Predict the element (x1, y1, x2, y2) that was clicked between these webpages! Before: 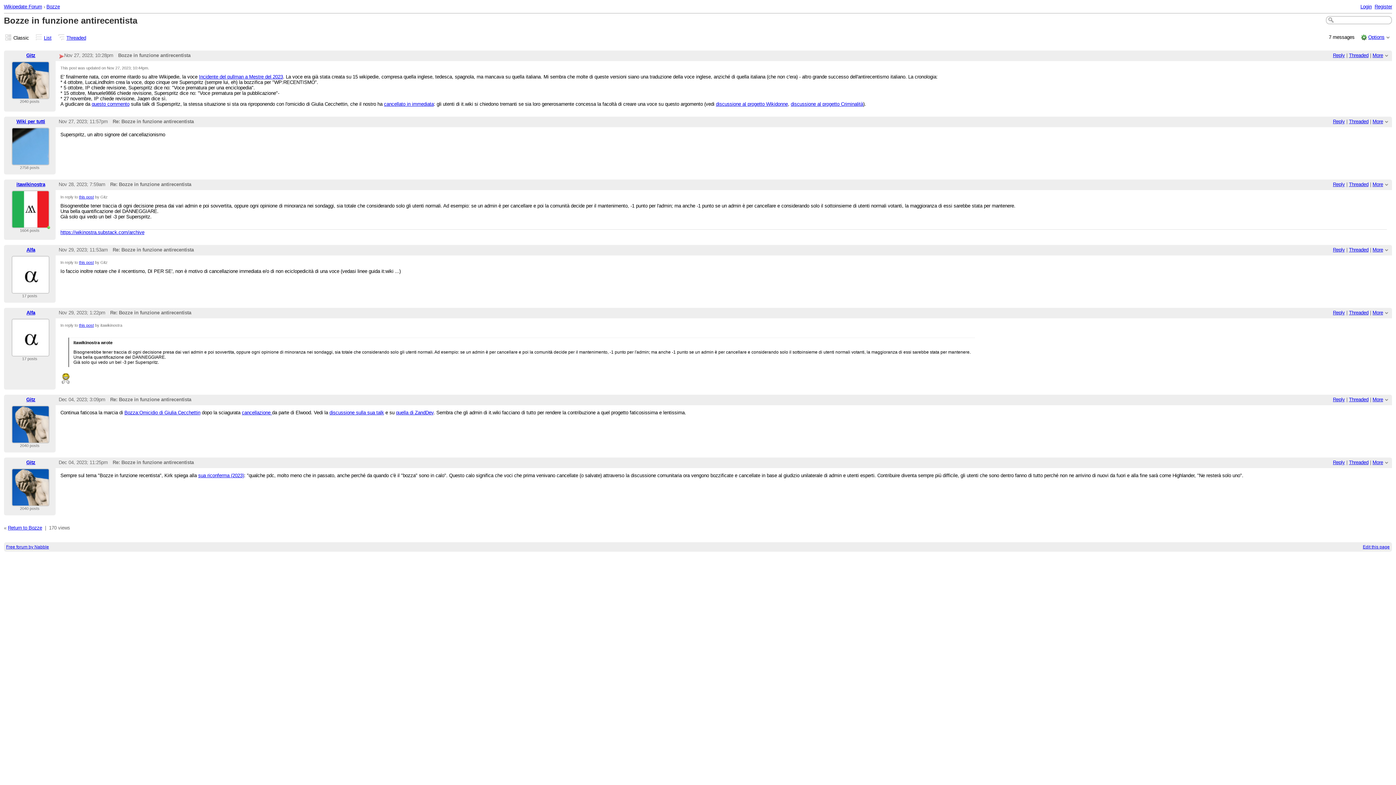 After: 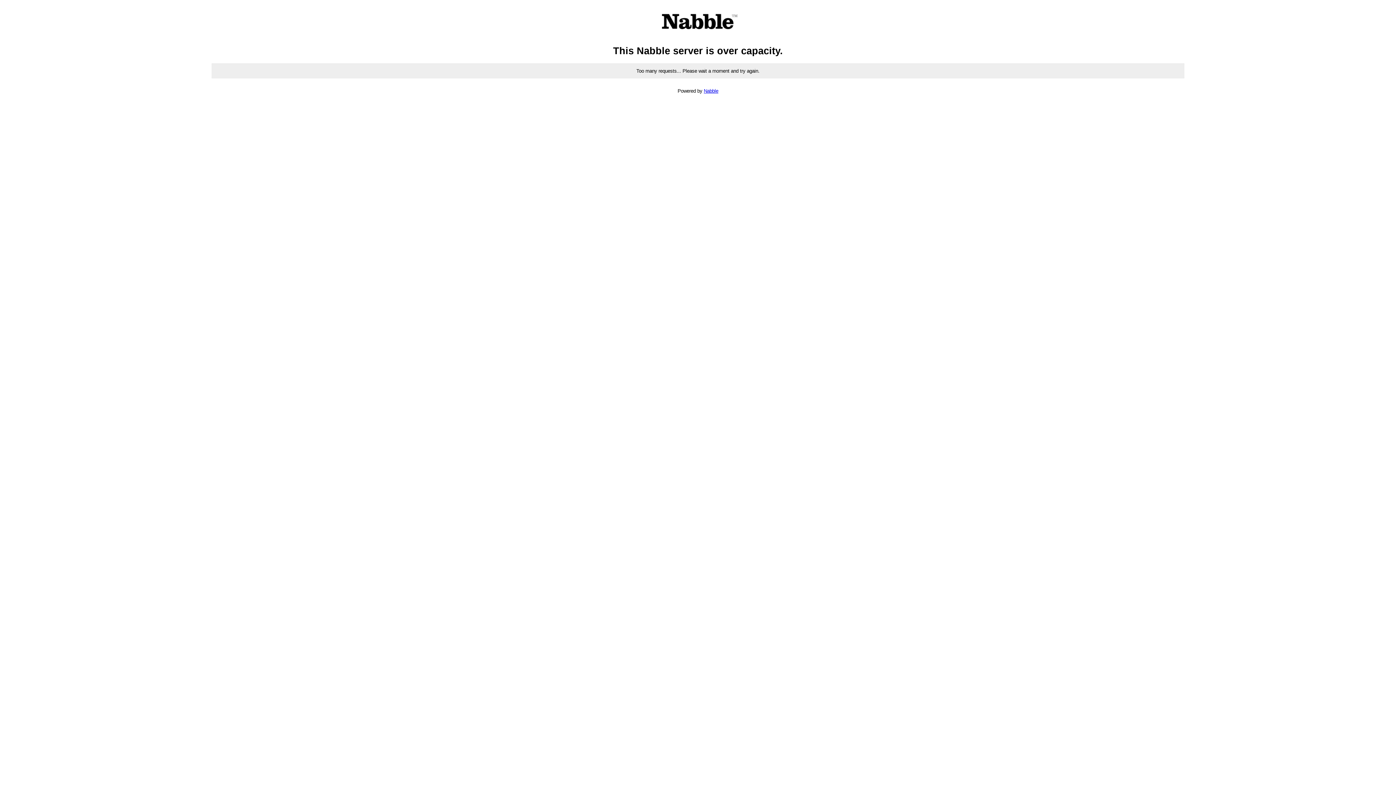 Action: bbox: (11, 221, 49, 226)